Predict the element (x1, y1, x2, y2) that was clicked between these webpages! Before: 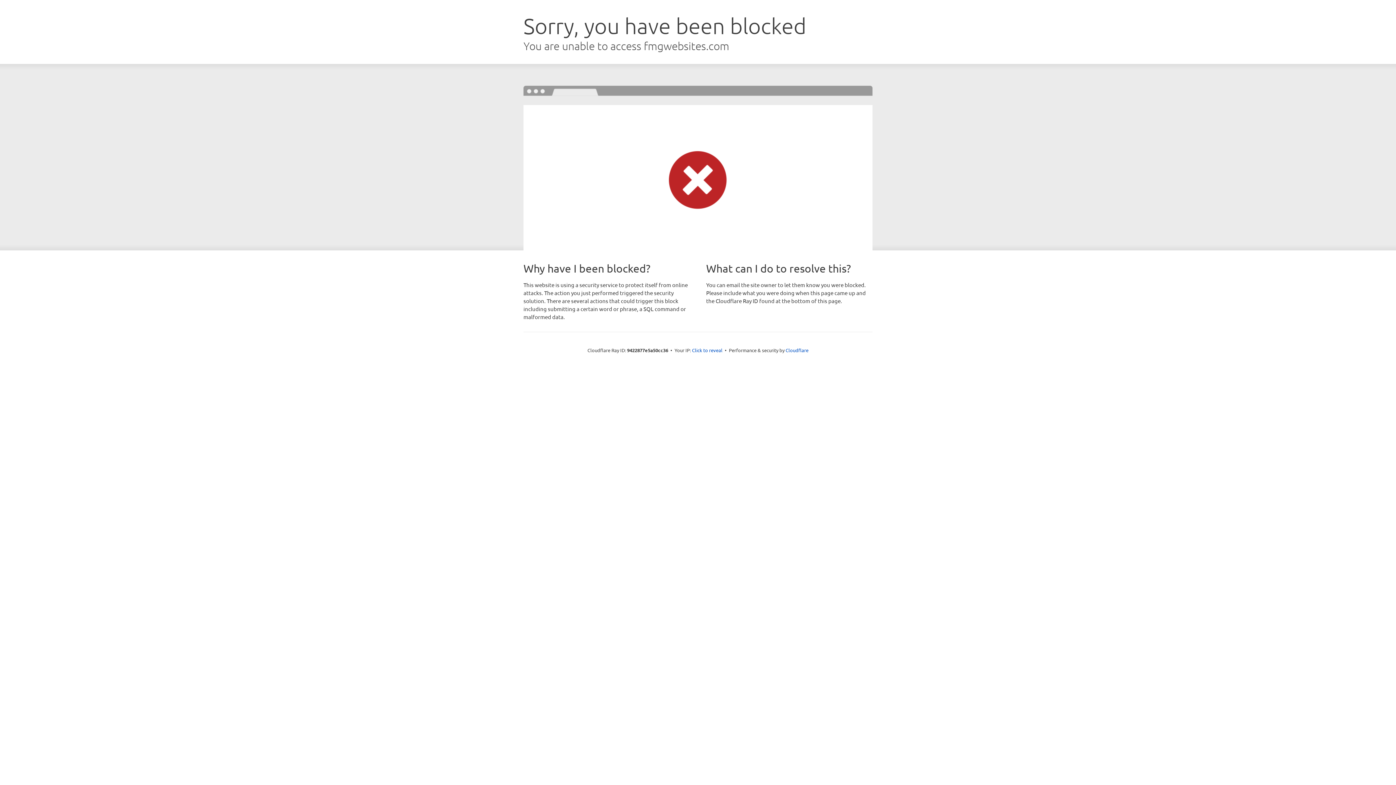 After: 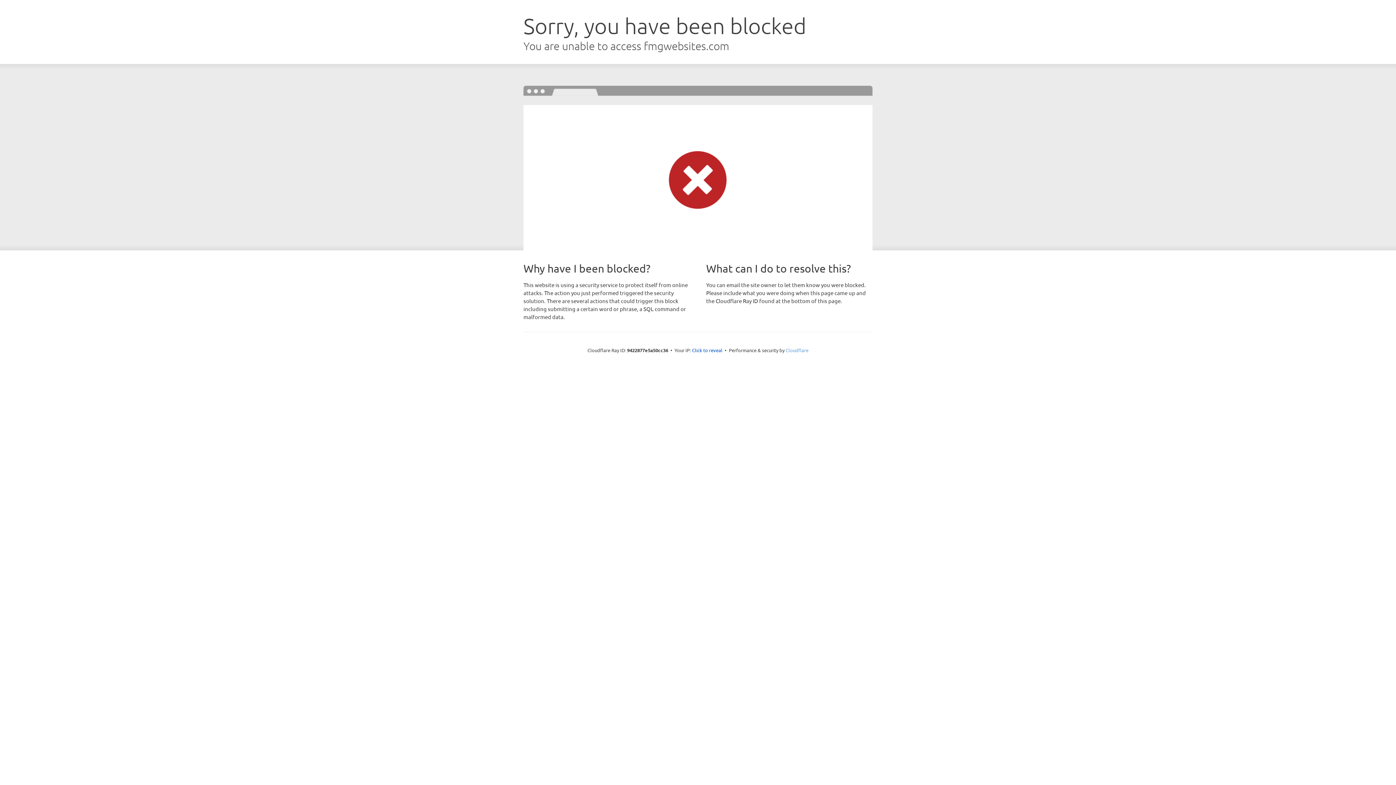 Action: bbox: (785, 347, 808, 353) label: Cloudflare